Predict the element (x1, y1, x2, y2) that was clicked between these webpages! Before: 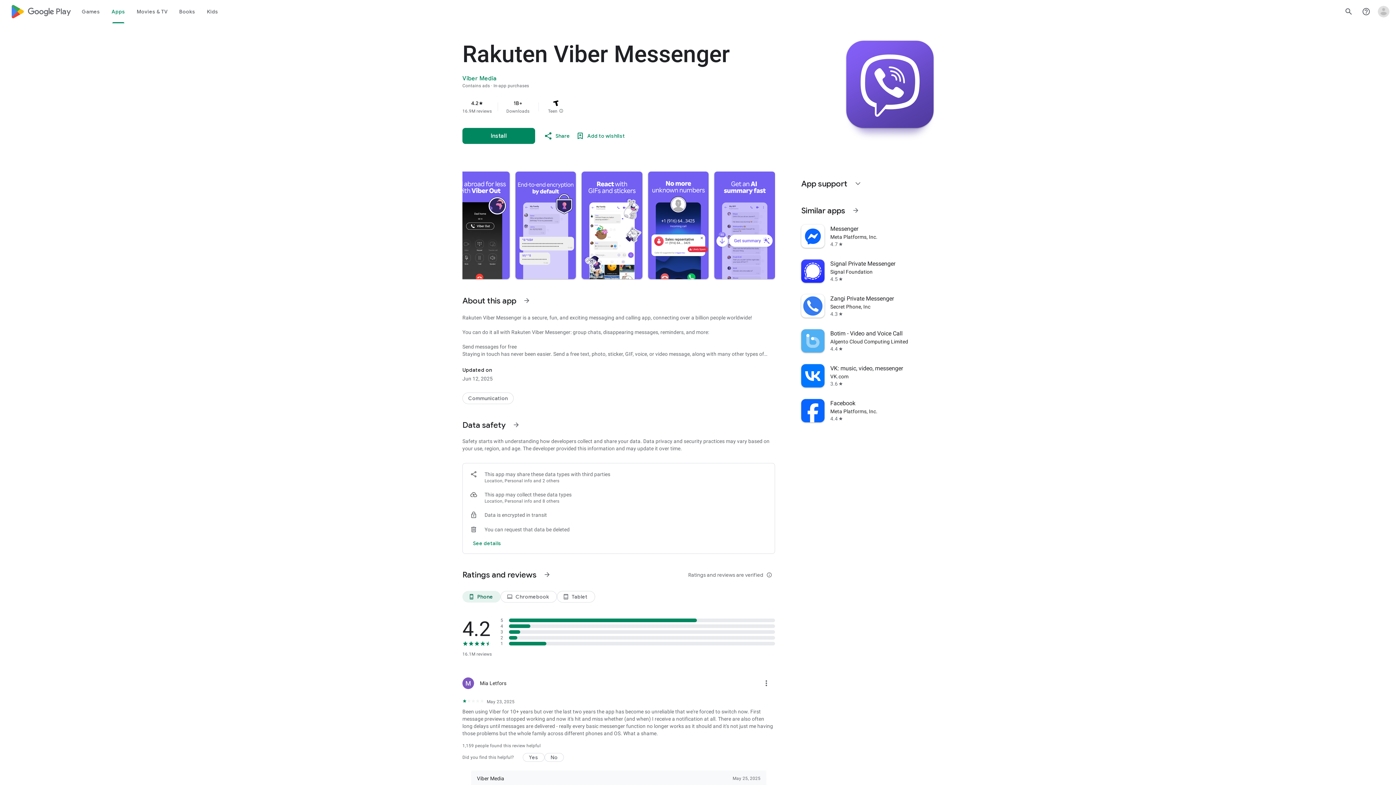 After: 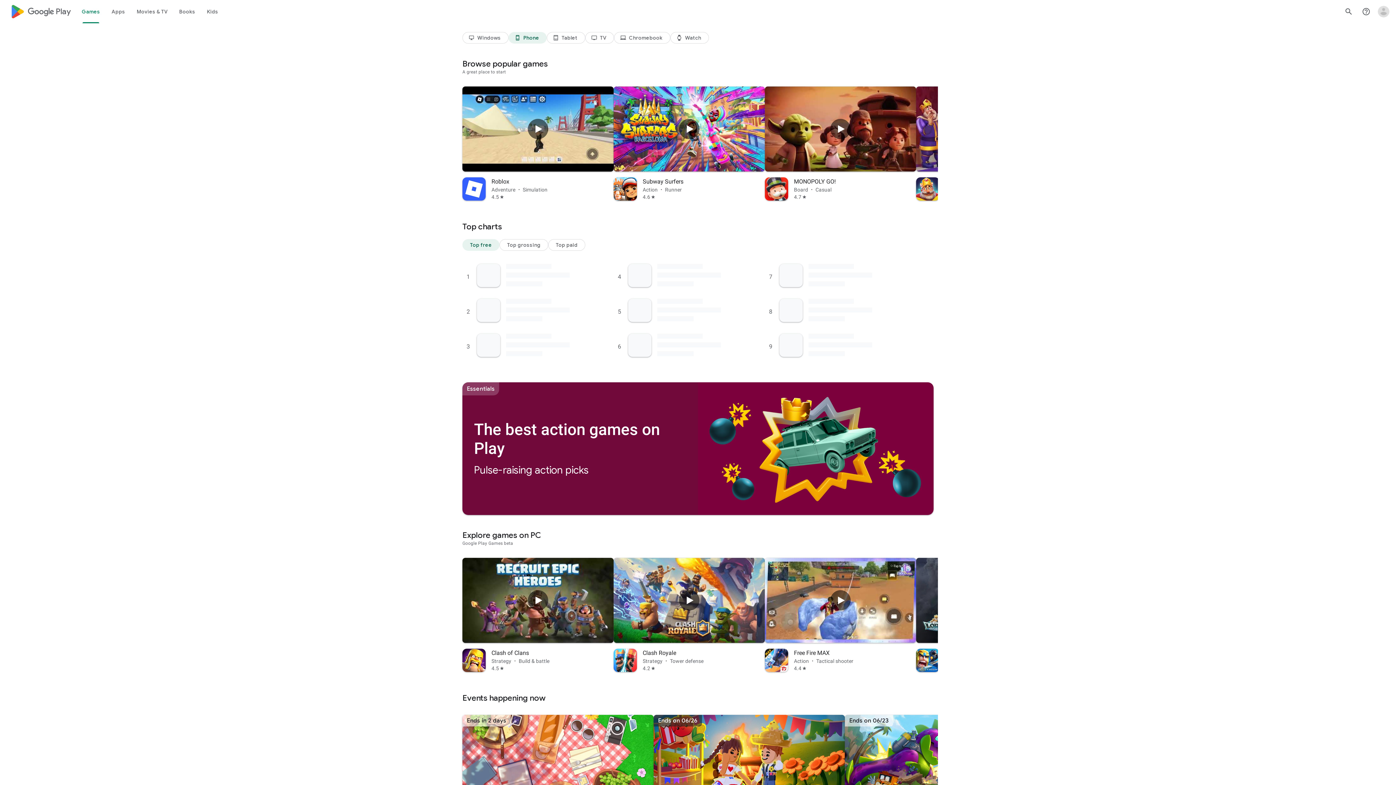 Action: bbox: (76, 0, 105, 23) label: Games